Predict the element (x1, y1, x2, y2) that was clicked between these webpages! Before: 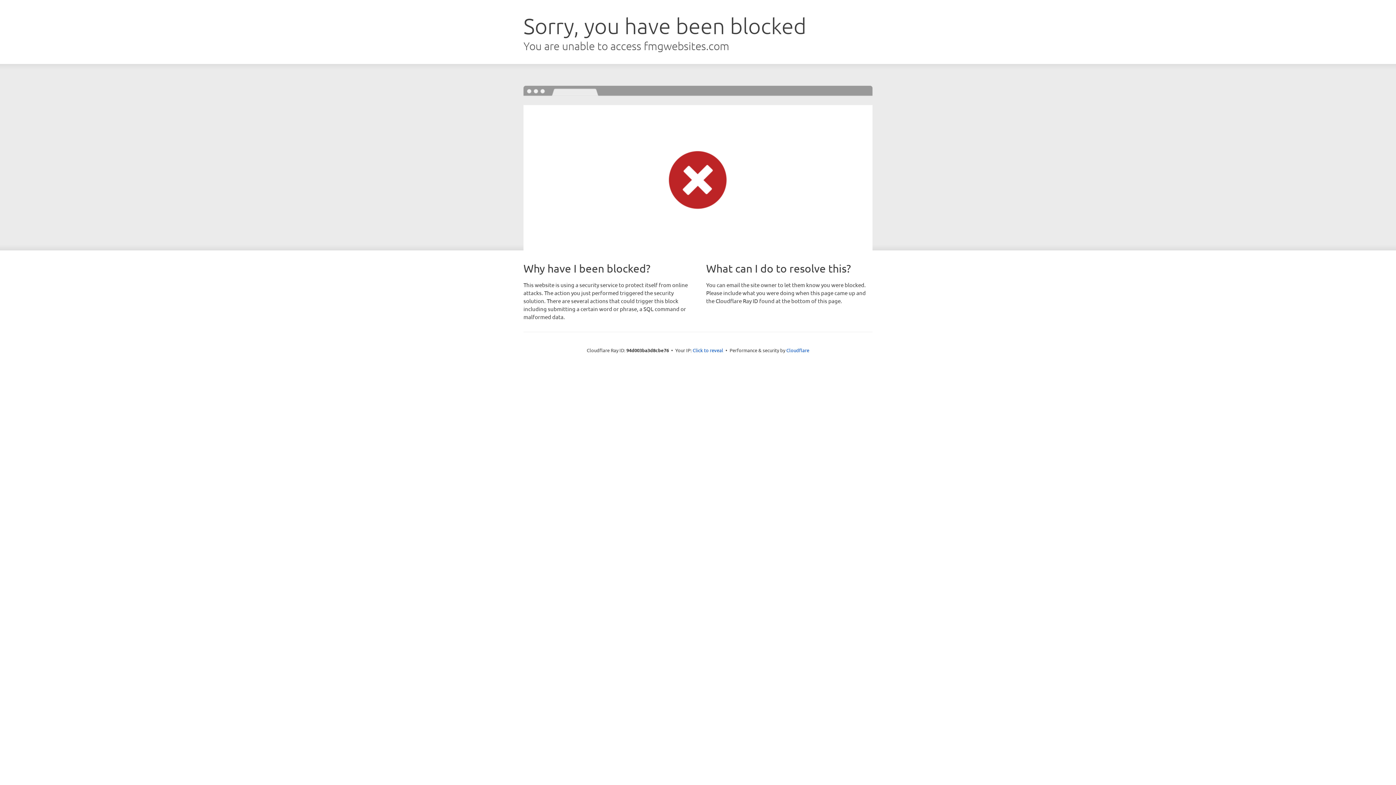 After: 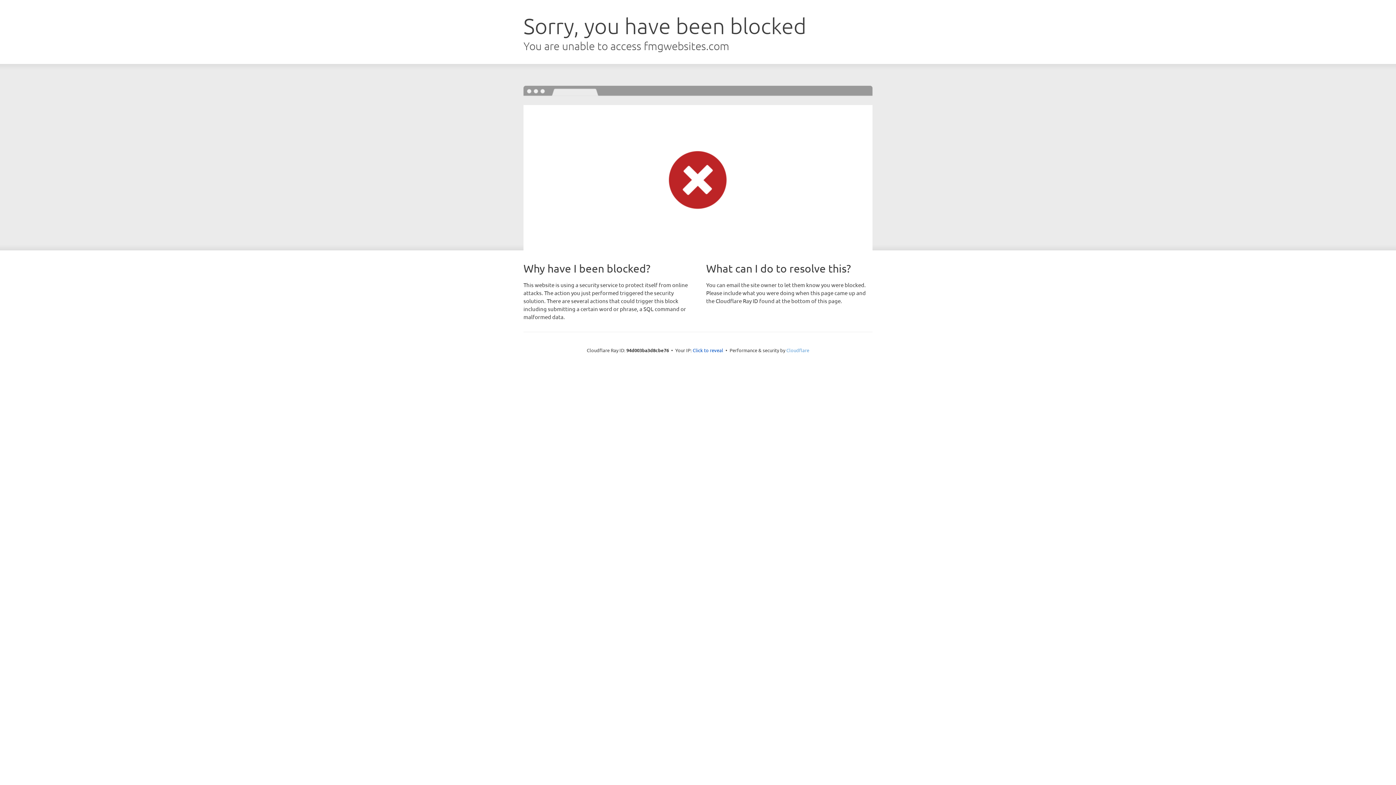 Action: label: Cloudflare bbox: (786, 347, 809, 353)